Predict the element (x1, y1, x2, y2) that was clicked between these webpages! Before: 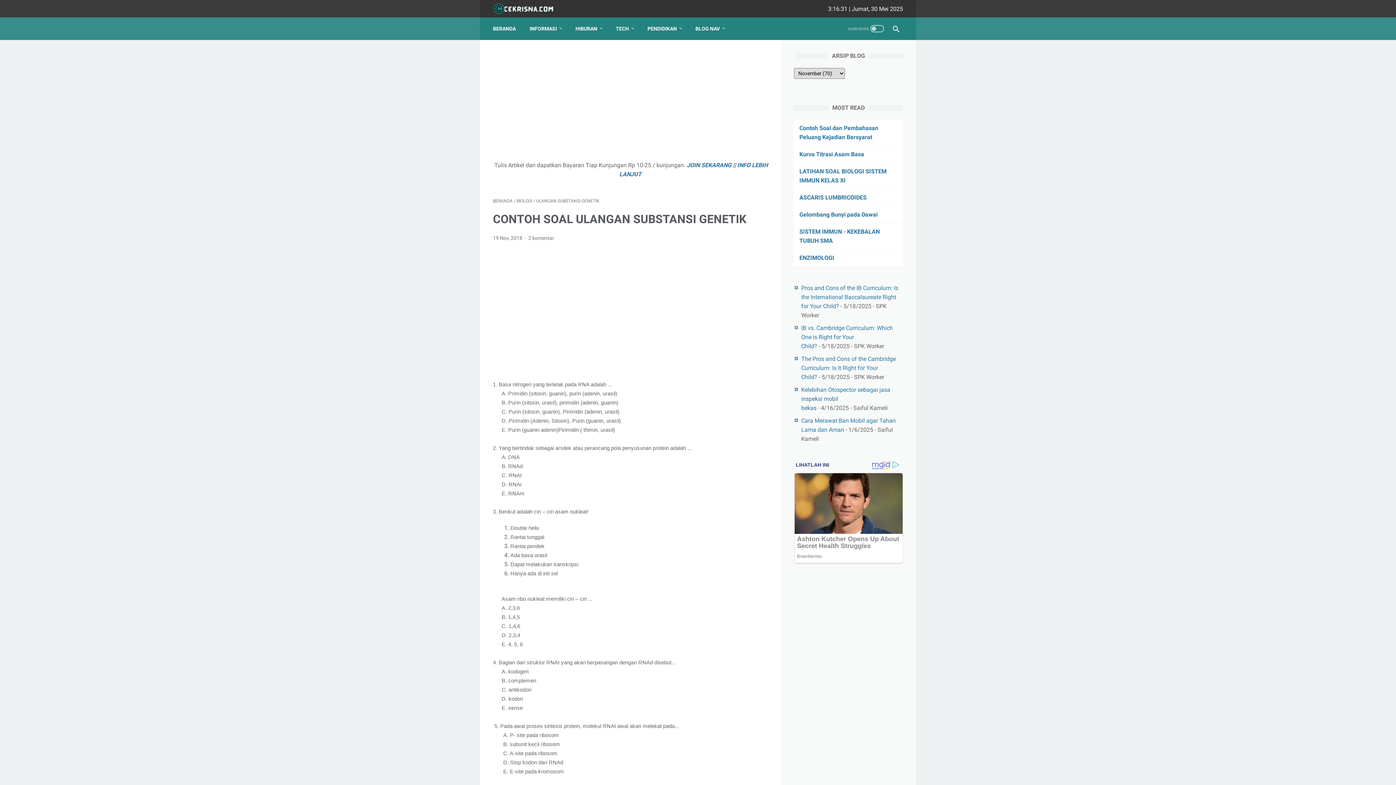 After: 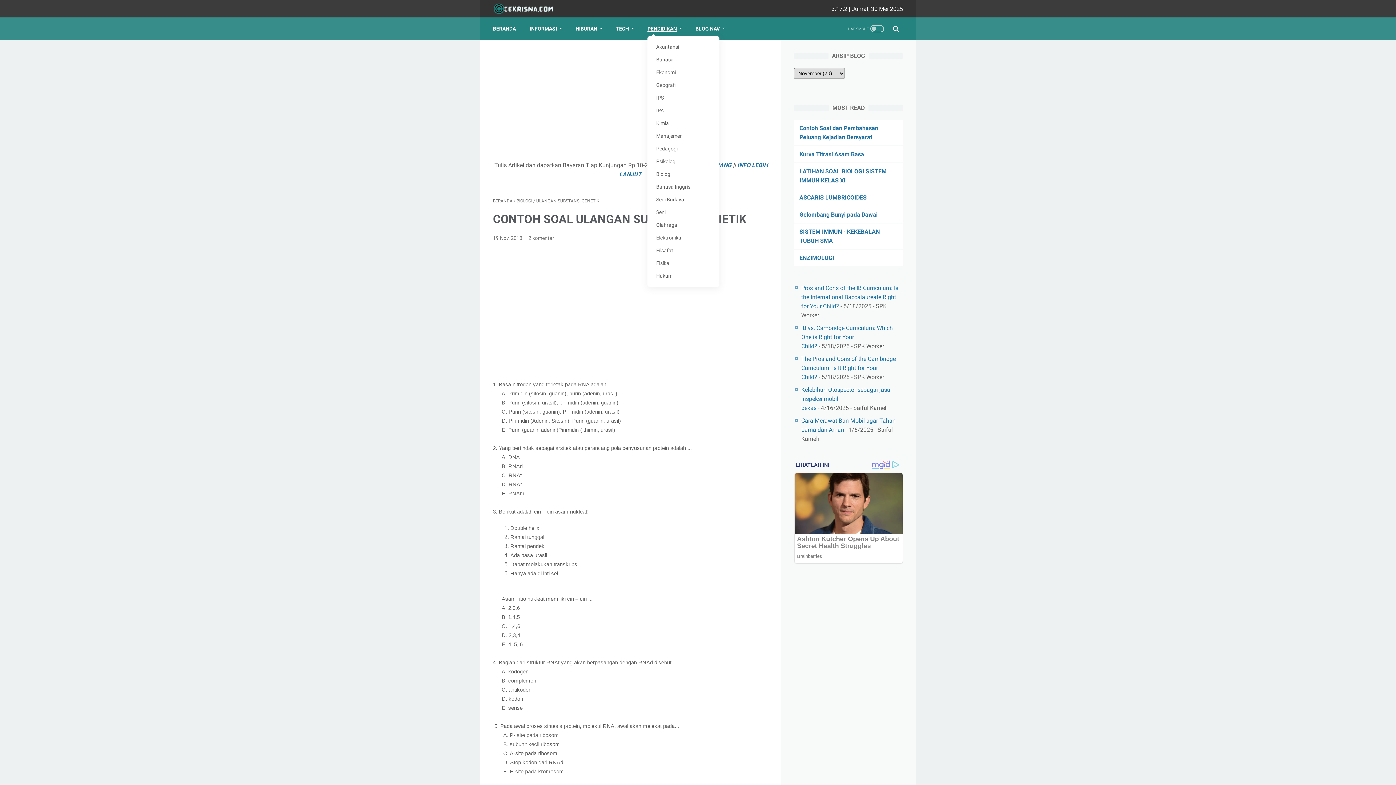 Action: bbox: (647, 21, 681, 36) label: PENDIDIKAN